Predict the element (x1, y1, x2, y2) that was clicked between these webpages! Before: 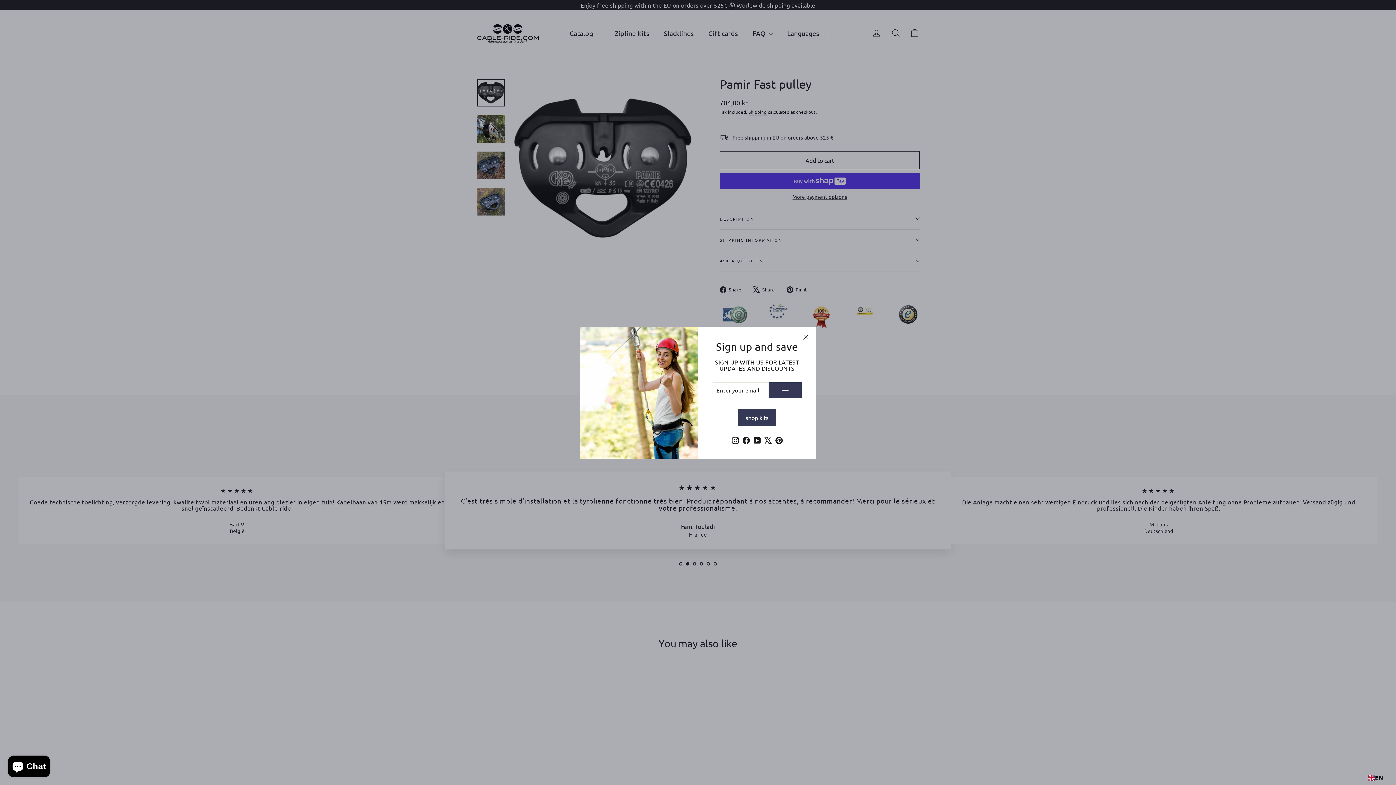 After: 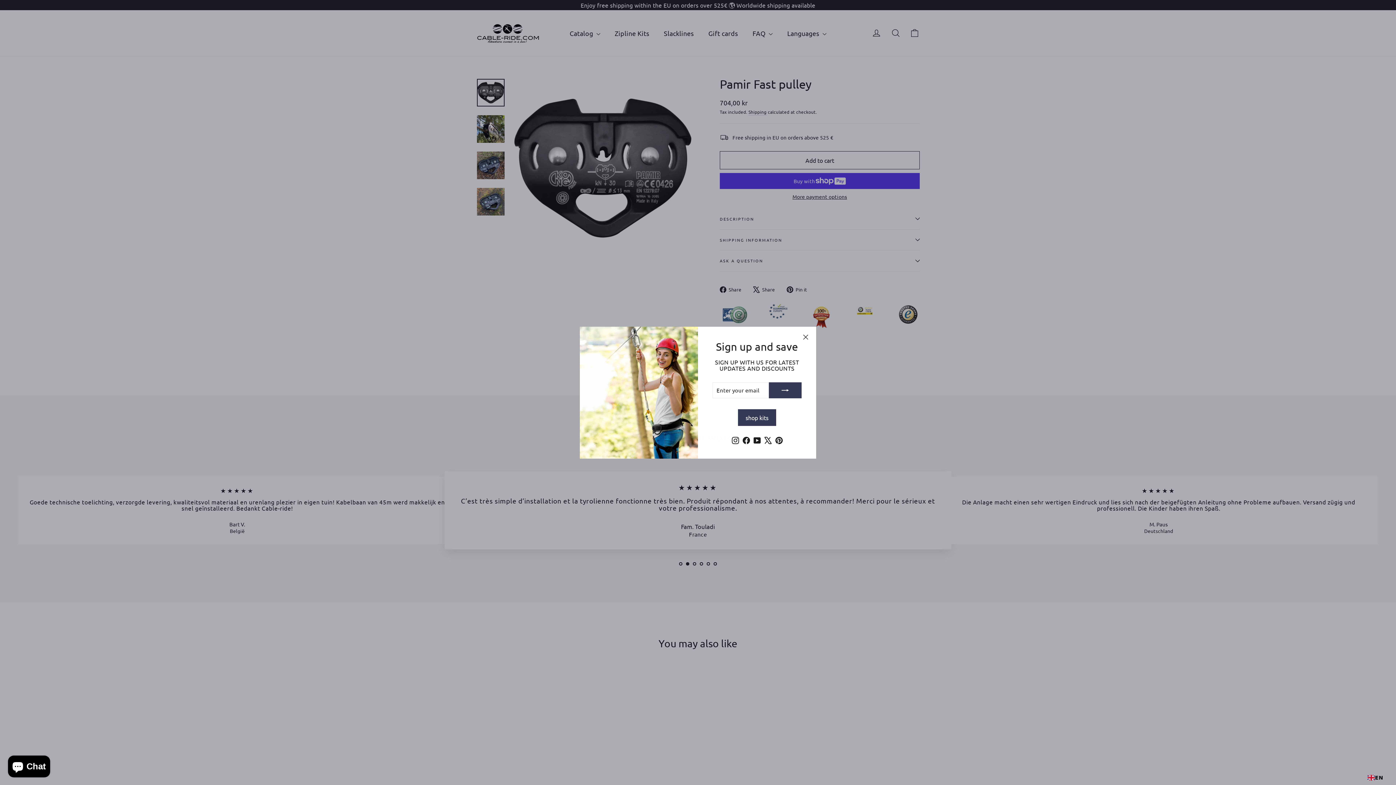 Action: bbox: (751, 443, 762, 451) label: YouTube